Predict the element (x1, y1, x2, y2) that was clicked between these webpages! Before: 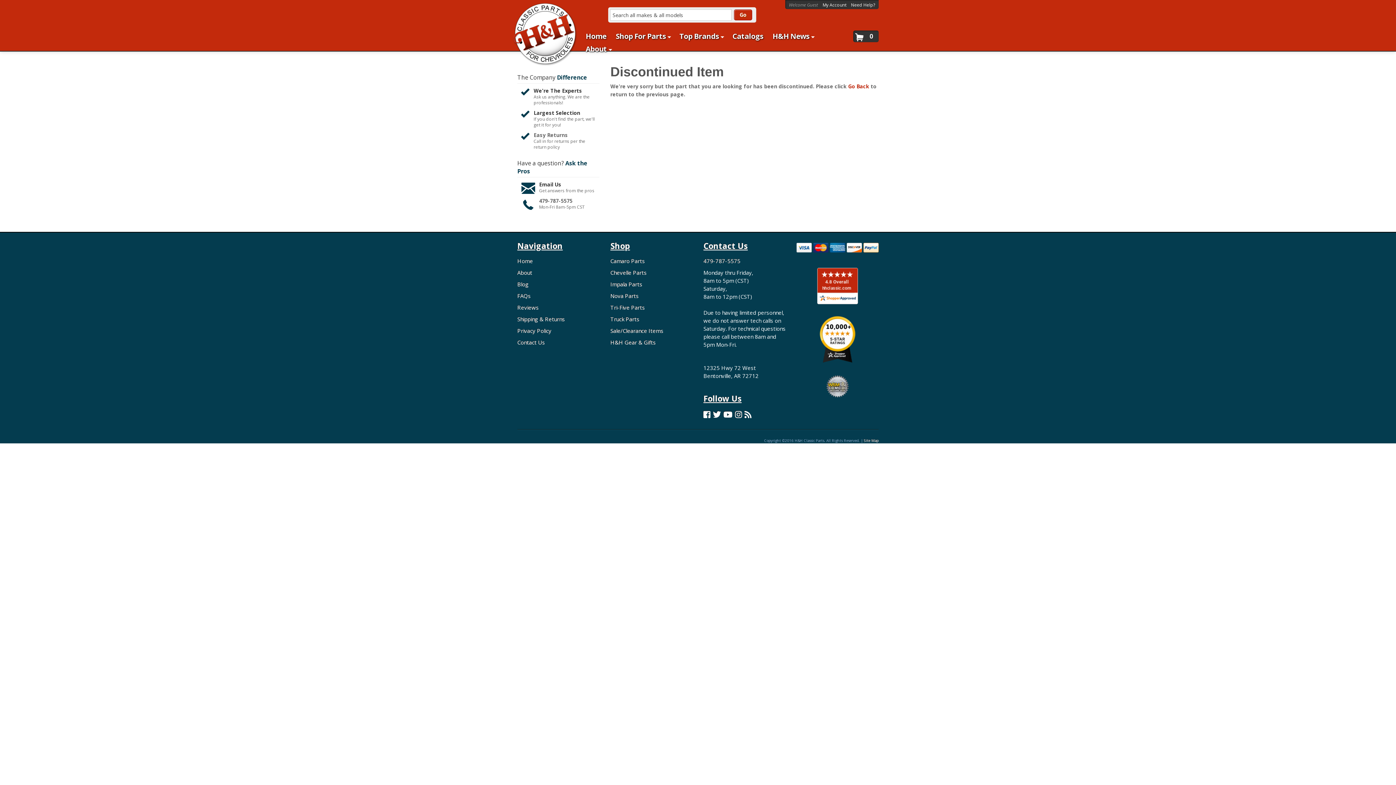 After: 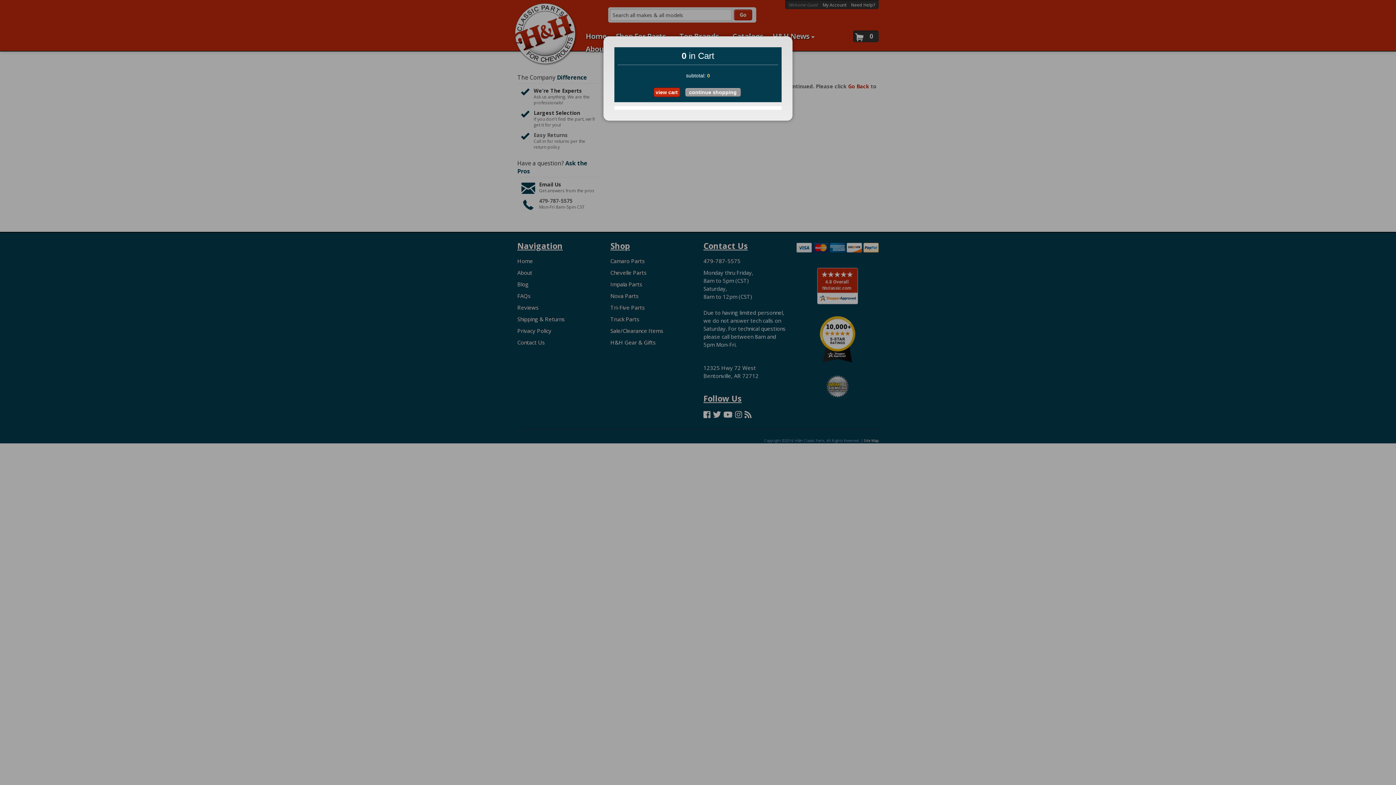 Action: label: 0 bbox: (853, 30, 878, 42)